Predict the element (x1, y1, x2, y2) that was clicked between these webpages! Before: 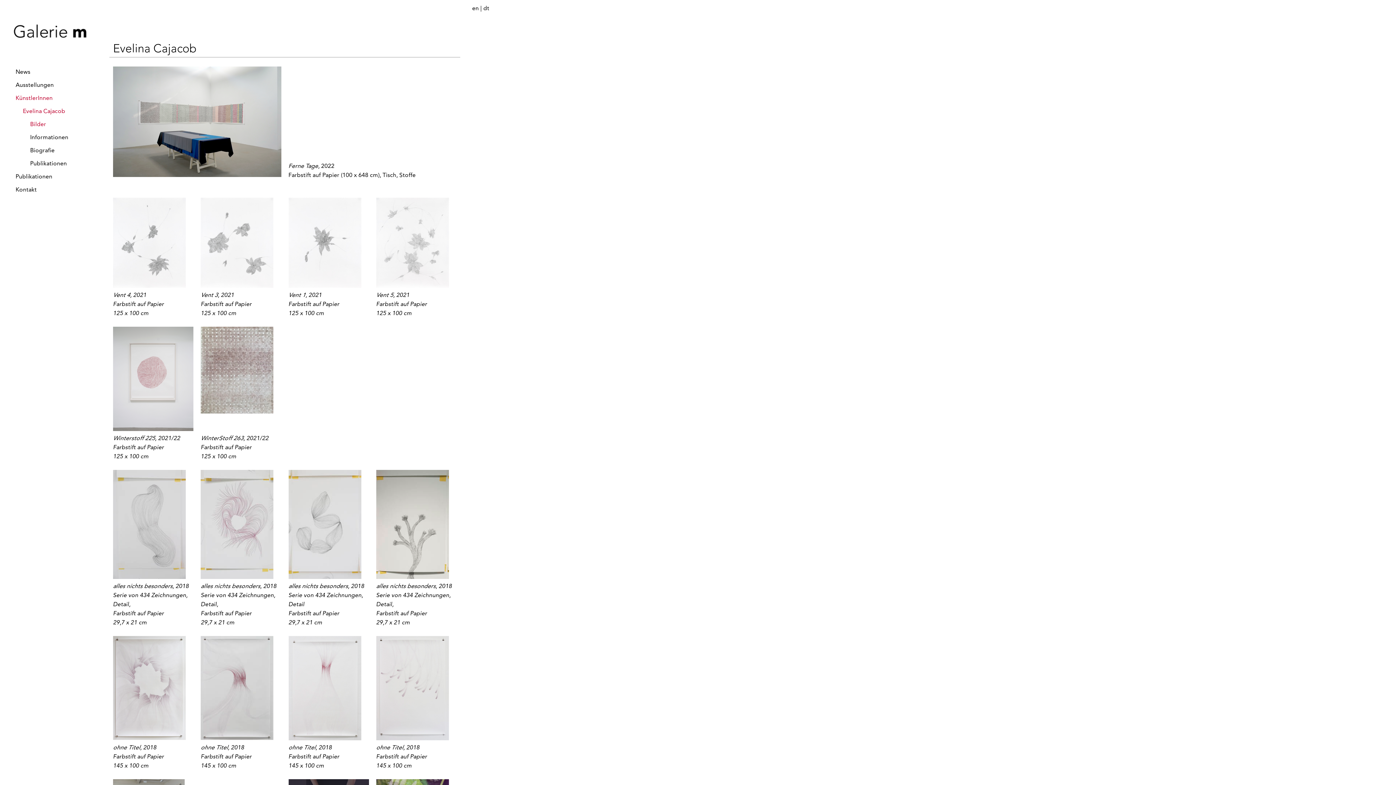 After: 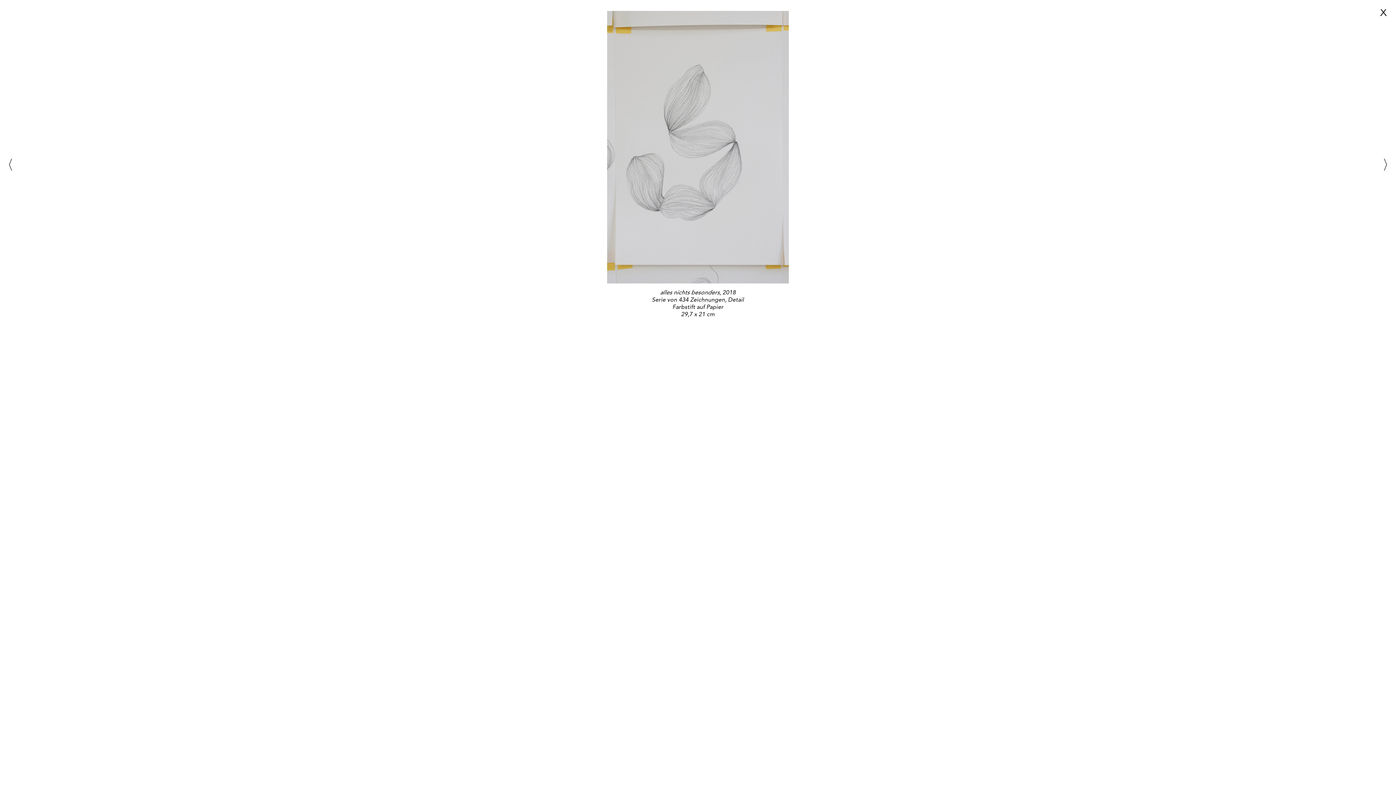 Action: bbox: (288, 573, 361, 580)